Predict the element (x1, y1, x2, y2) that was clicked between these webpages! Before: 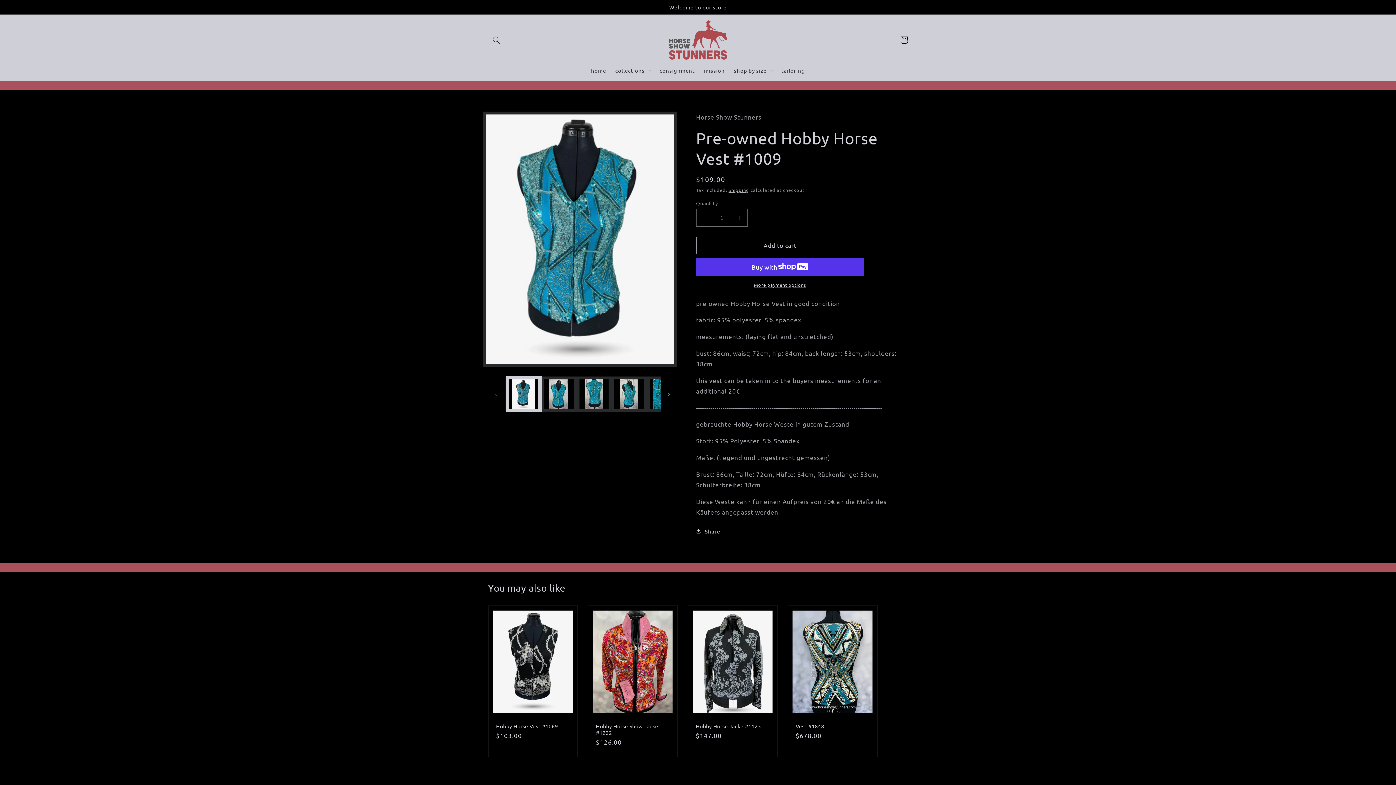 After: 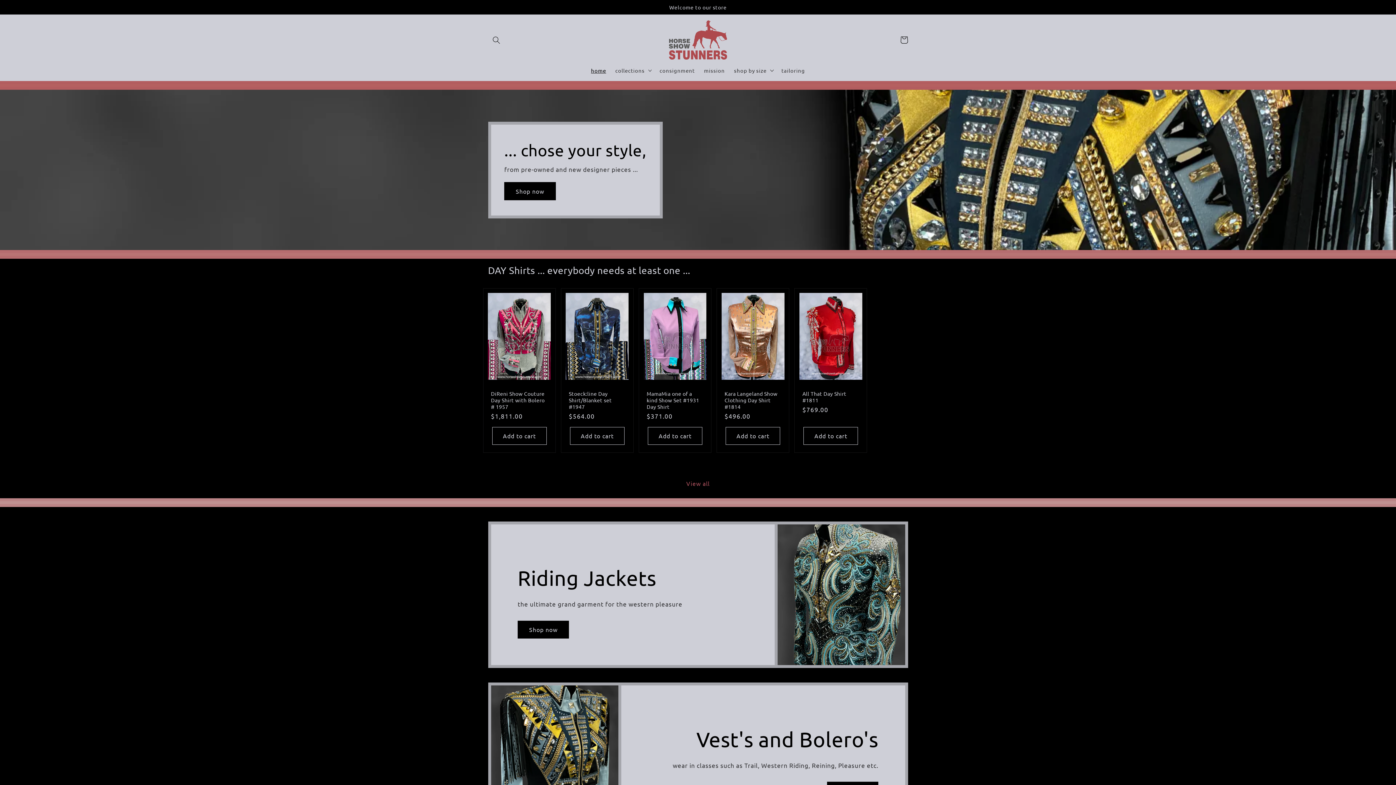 Action: bbox: (586, 62, 610, 78) label: home